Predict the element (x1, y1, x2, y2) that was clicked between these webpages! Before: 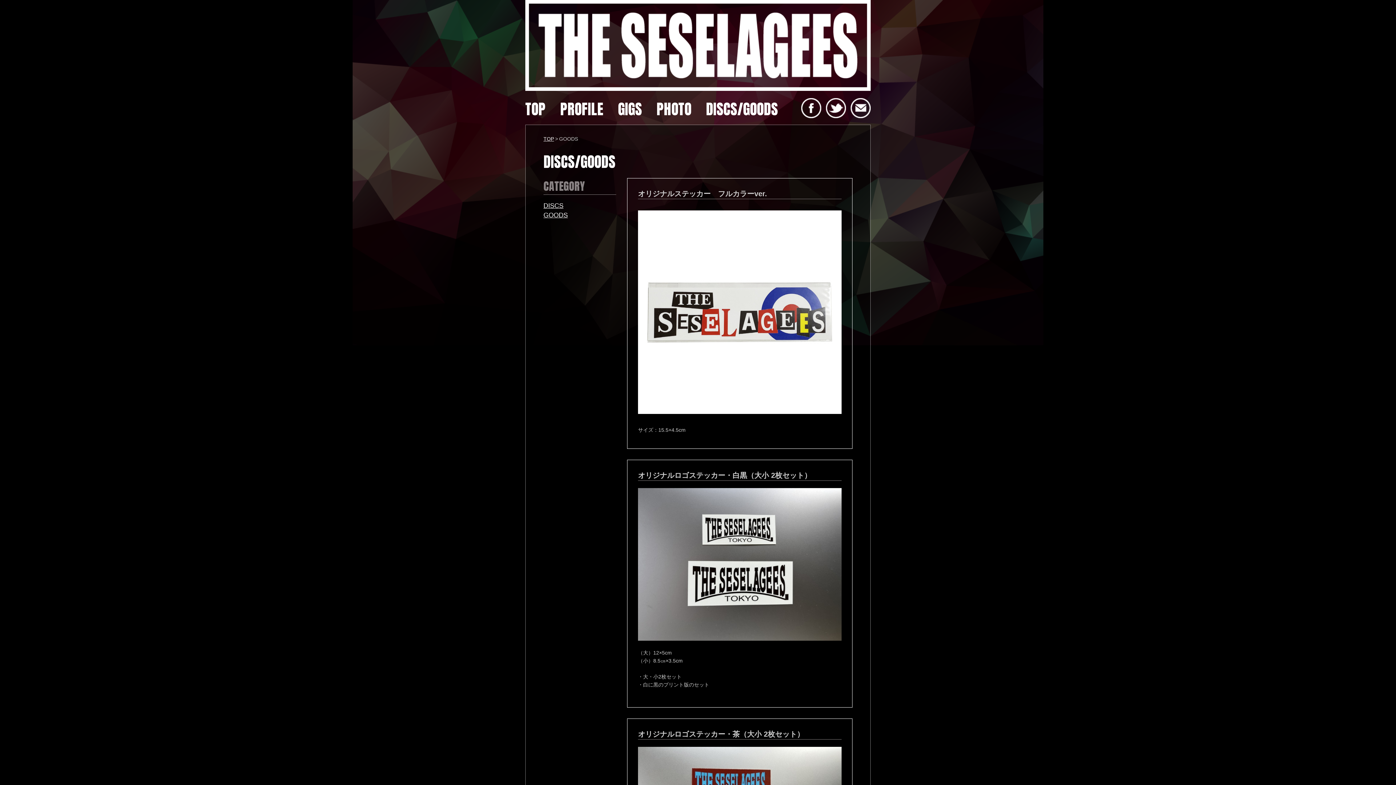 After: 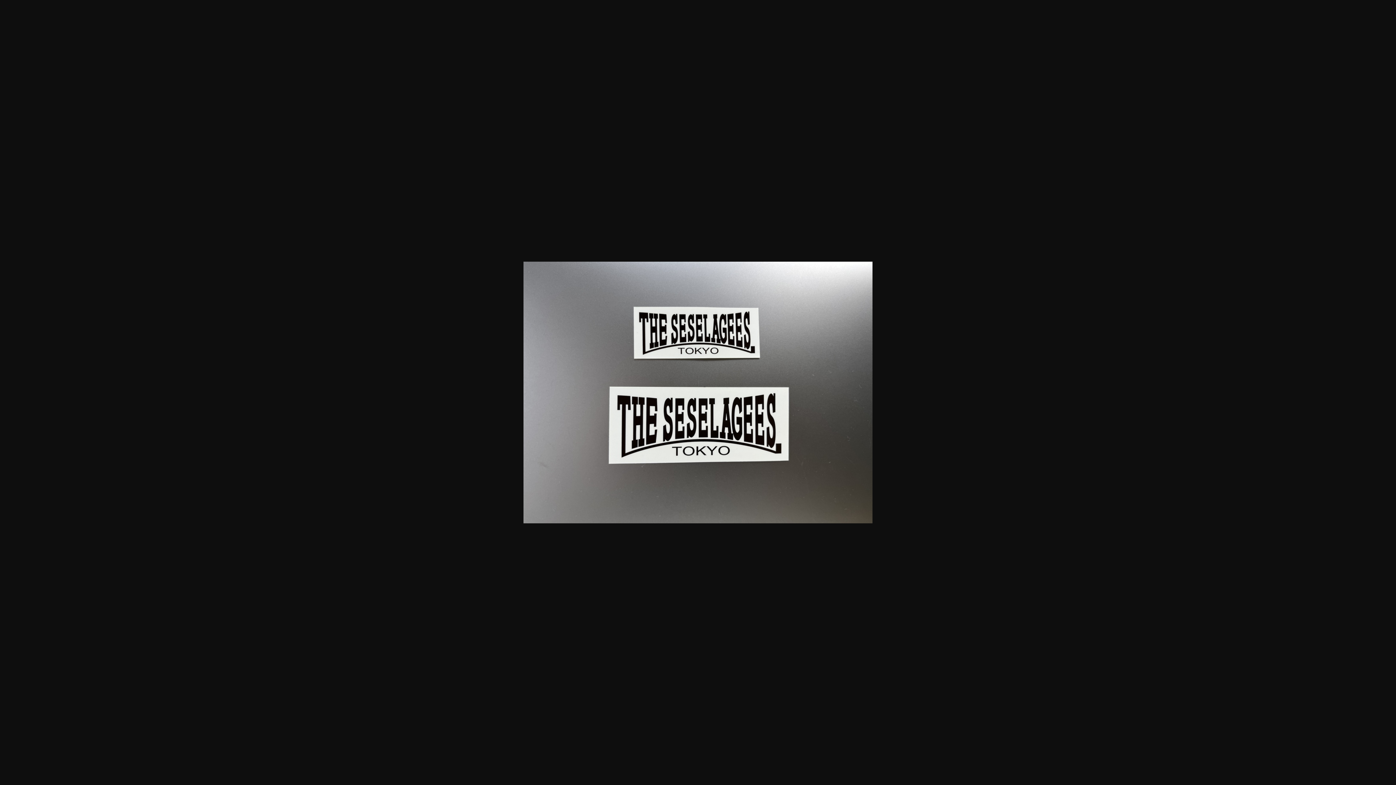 Action: bbox: (638, 634, 841, 640)